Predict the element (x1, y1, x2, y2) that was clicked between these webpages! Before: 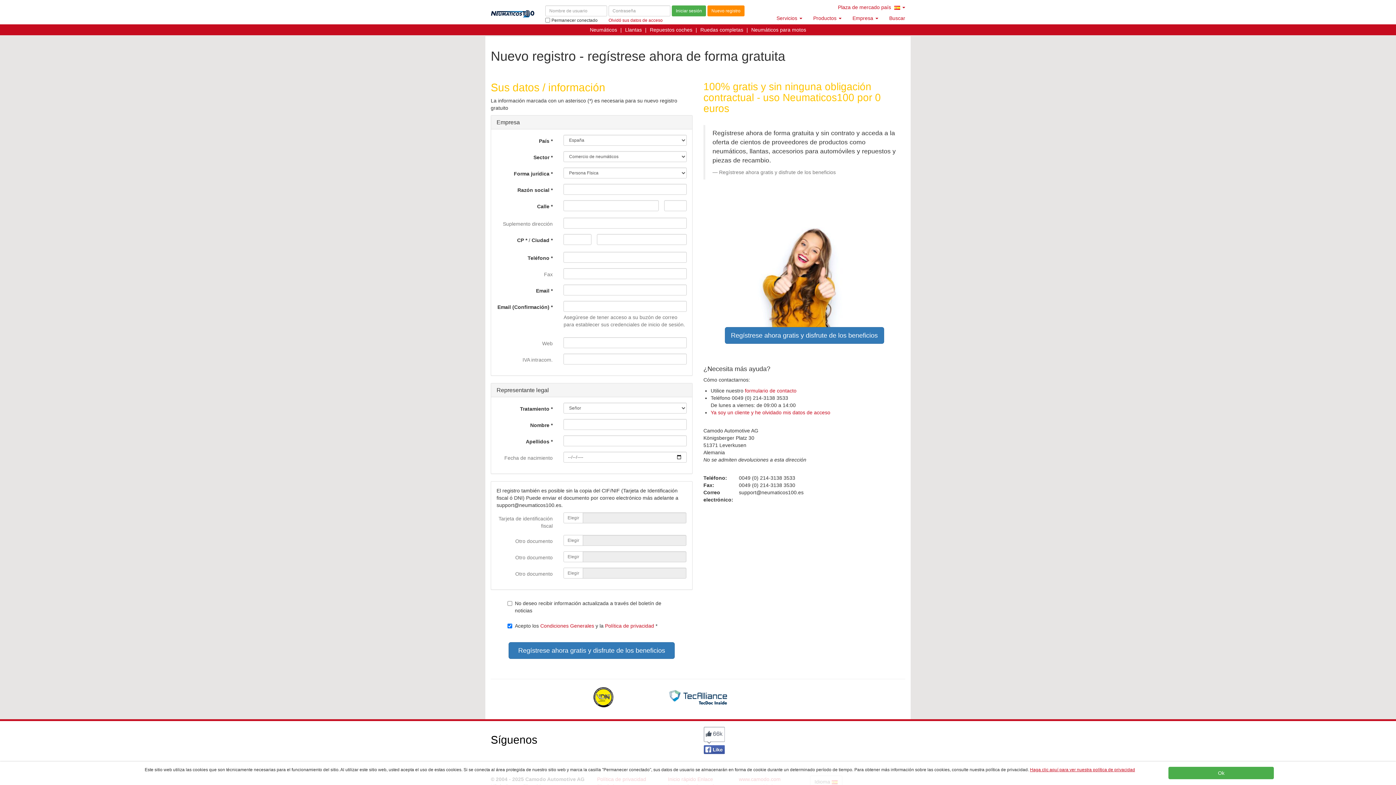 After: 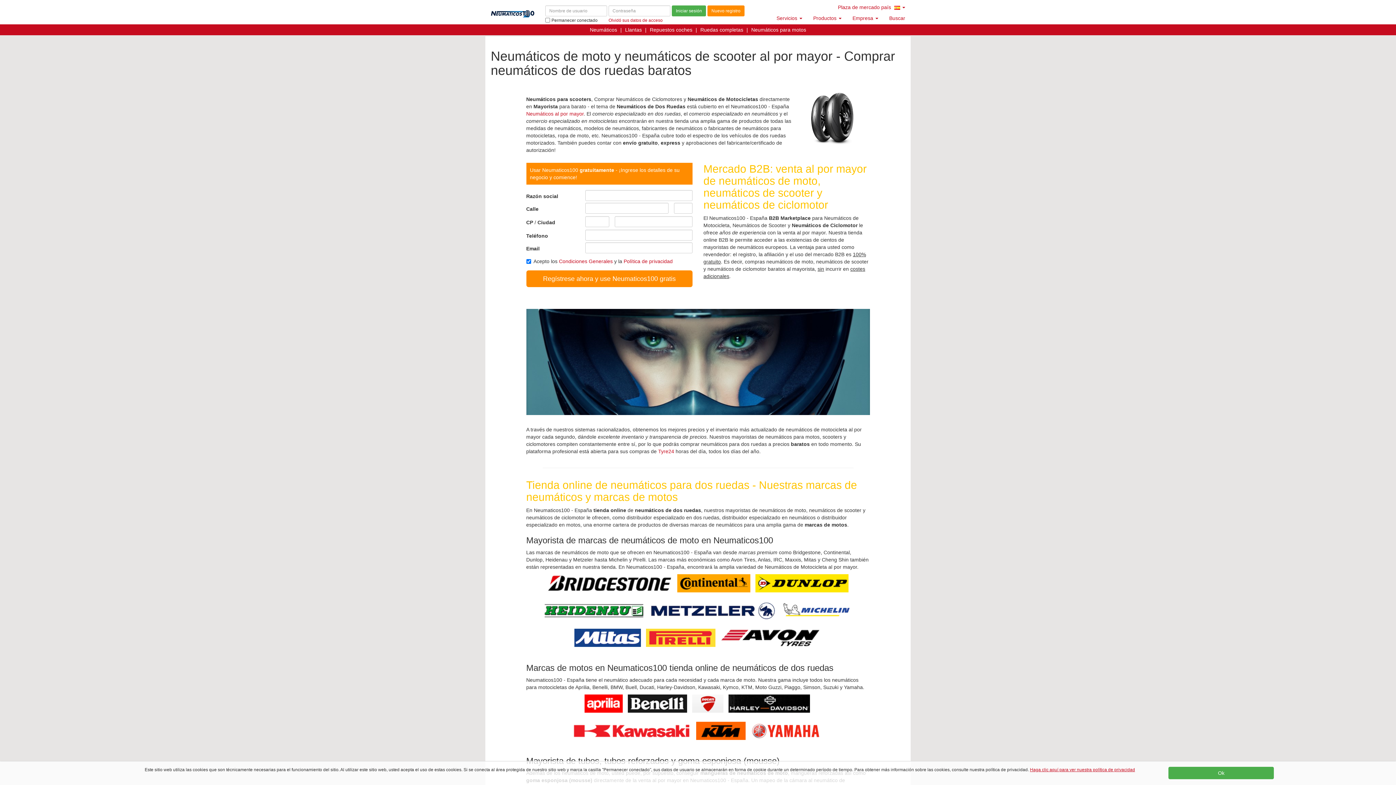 Action: bbox: (749, 25, 808, 34) label: Neumáticos para motos